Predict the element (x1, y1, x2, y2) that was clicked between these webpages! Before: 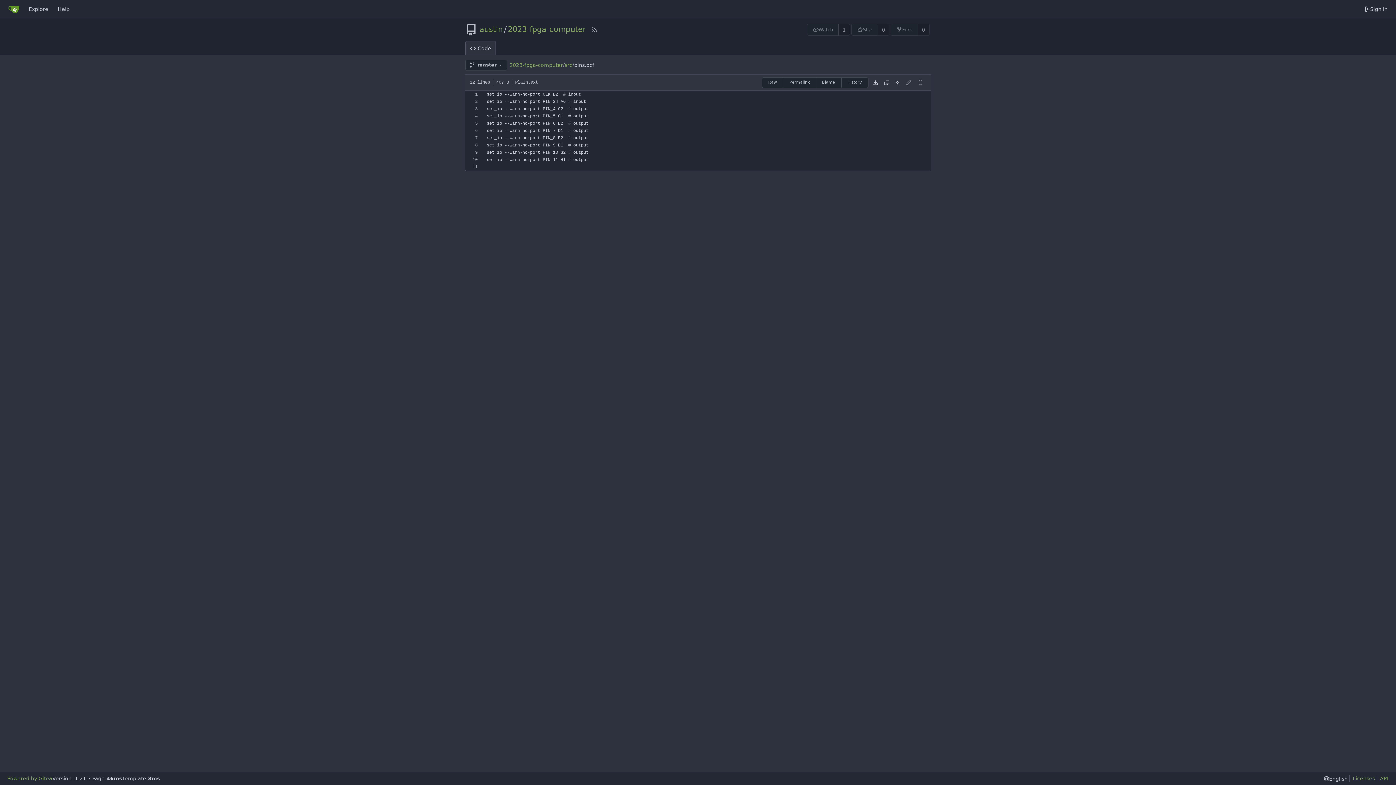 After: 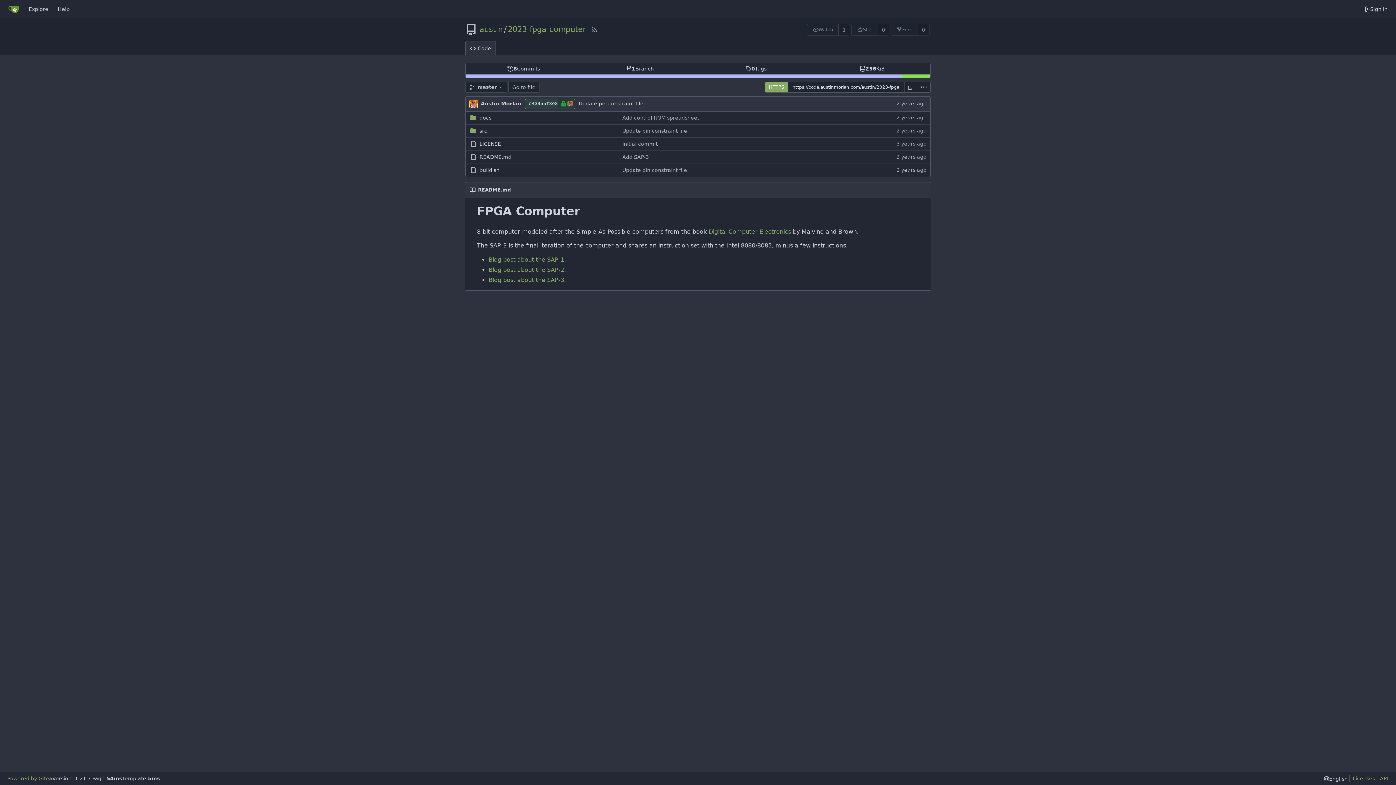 Action: bbox: (508, 26, 586, 33) label: 2023-fpga-computer